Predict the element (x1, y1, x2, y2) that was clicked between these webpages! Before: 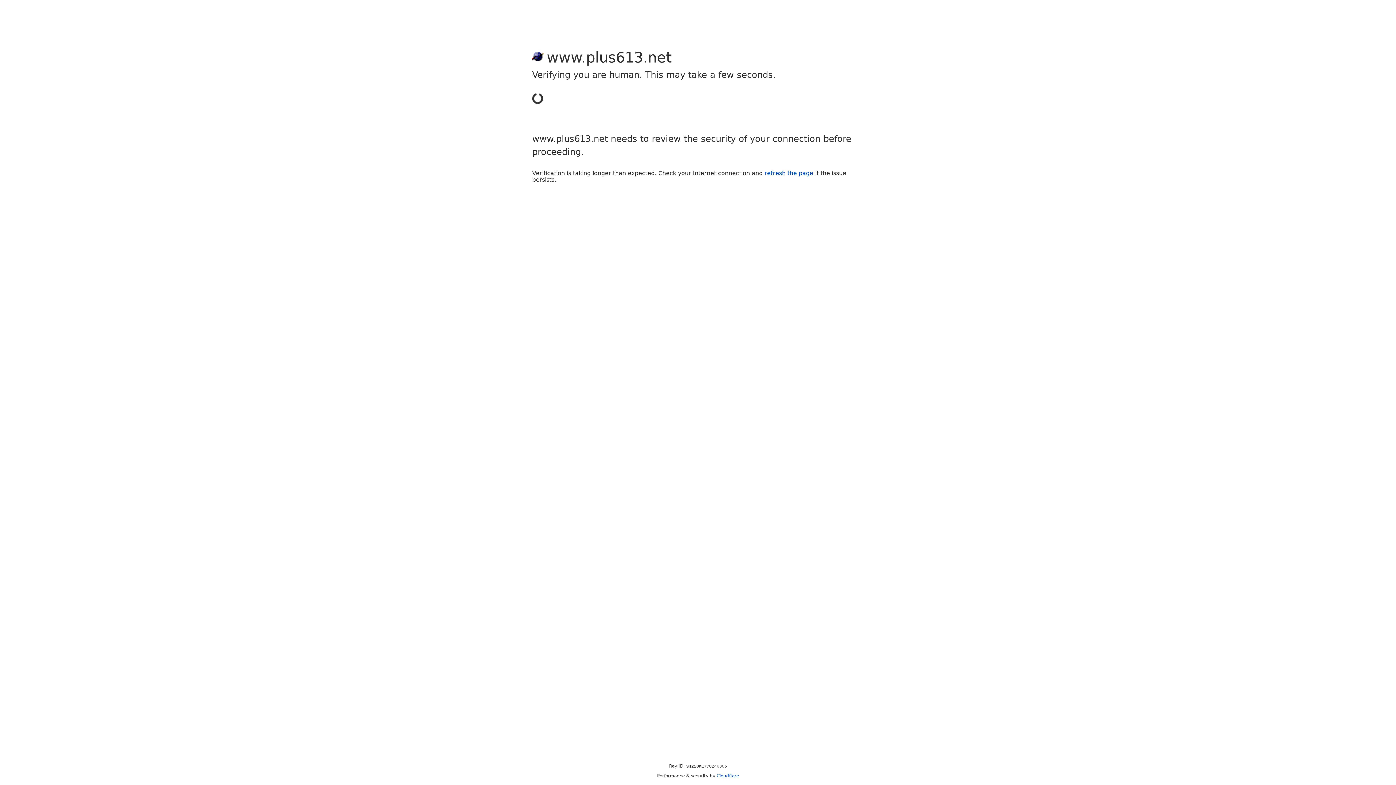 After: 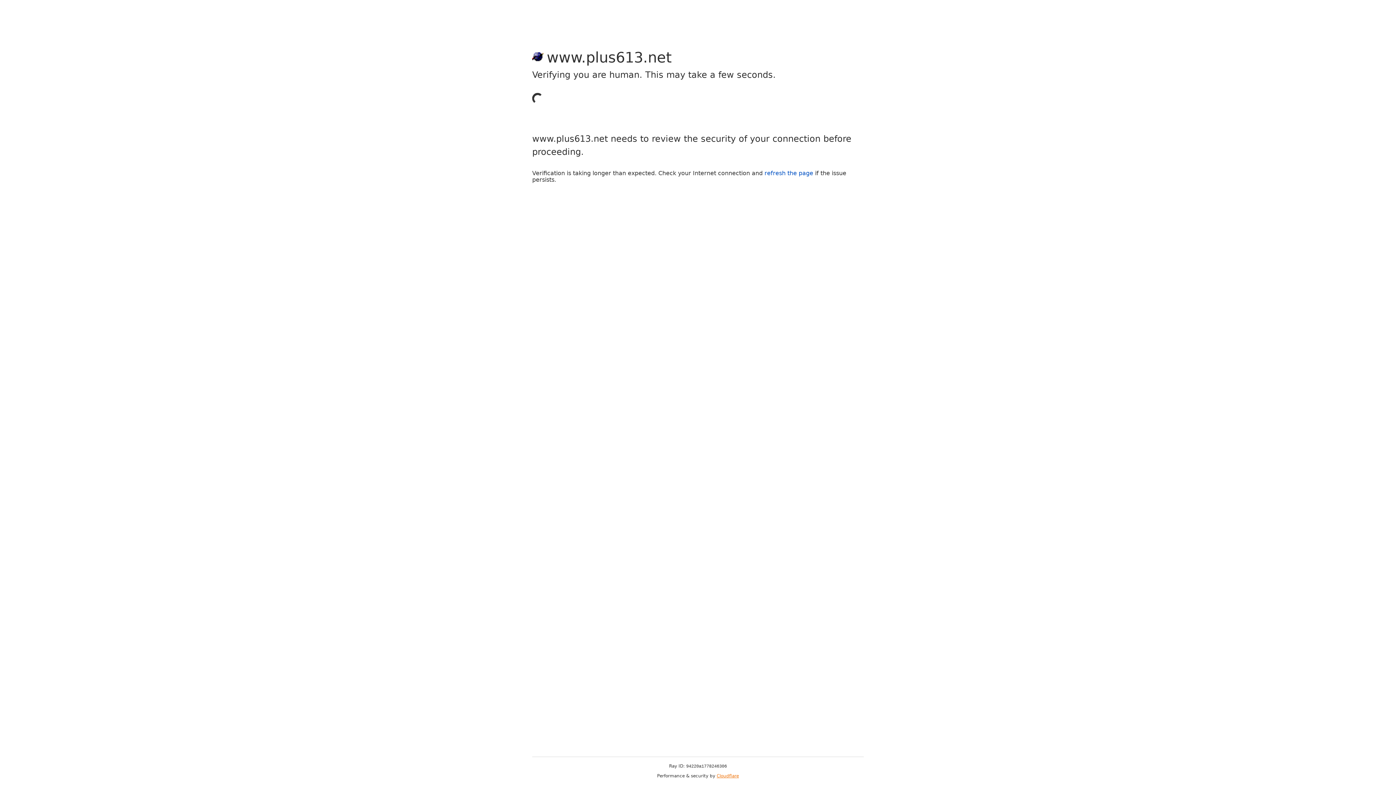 Action: label: Cloudflare bbox: (716, 773, 739, 778)